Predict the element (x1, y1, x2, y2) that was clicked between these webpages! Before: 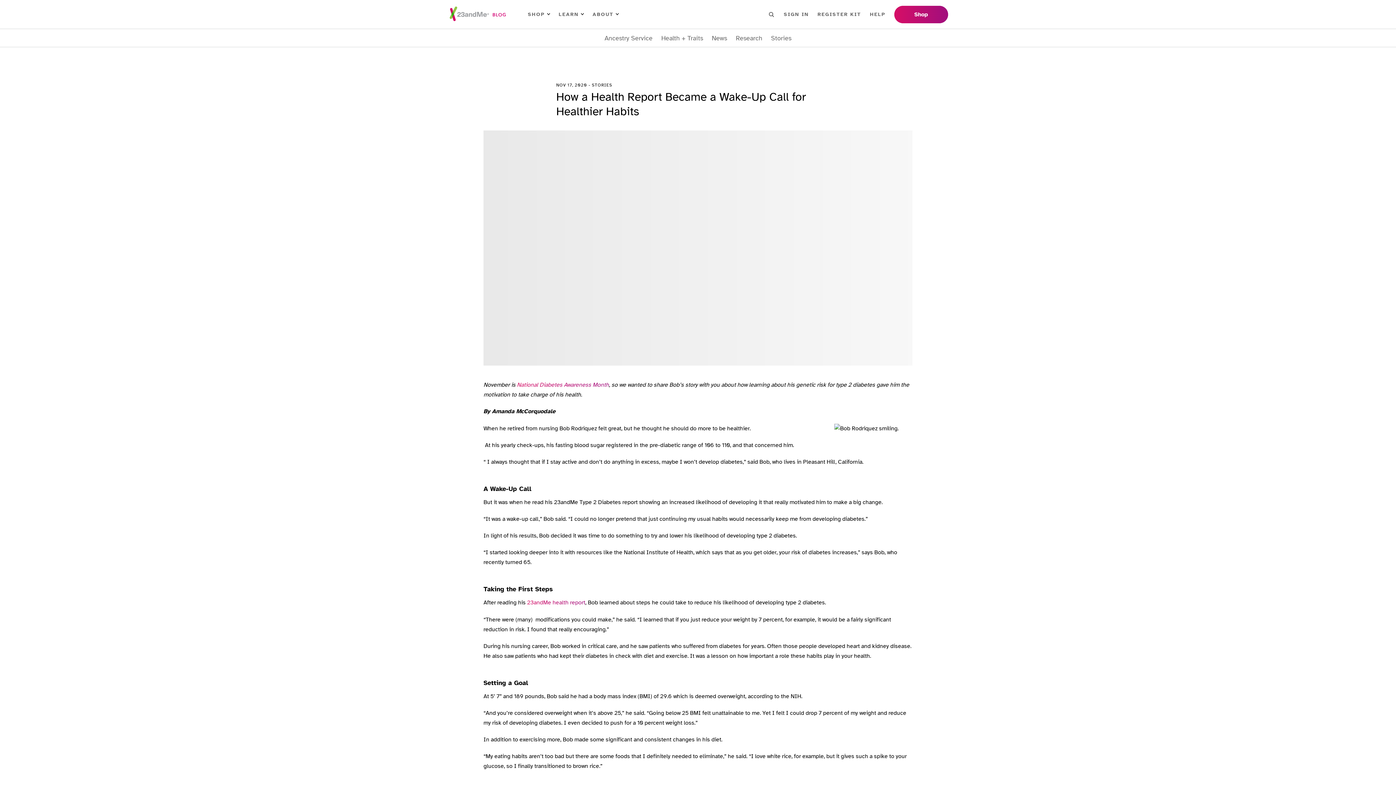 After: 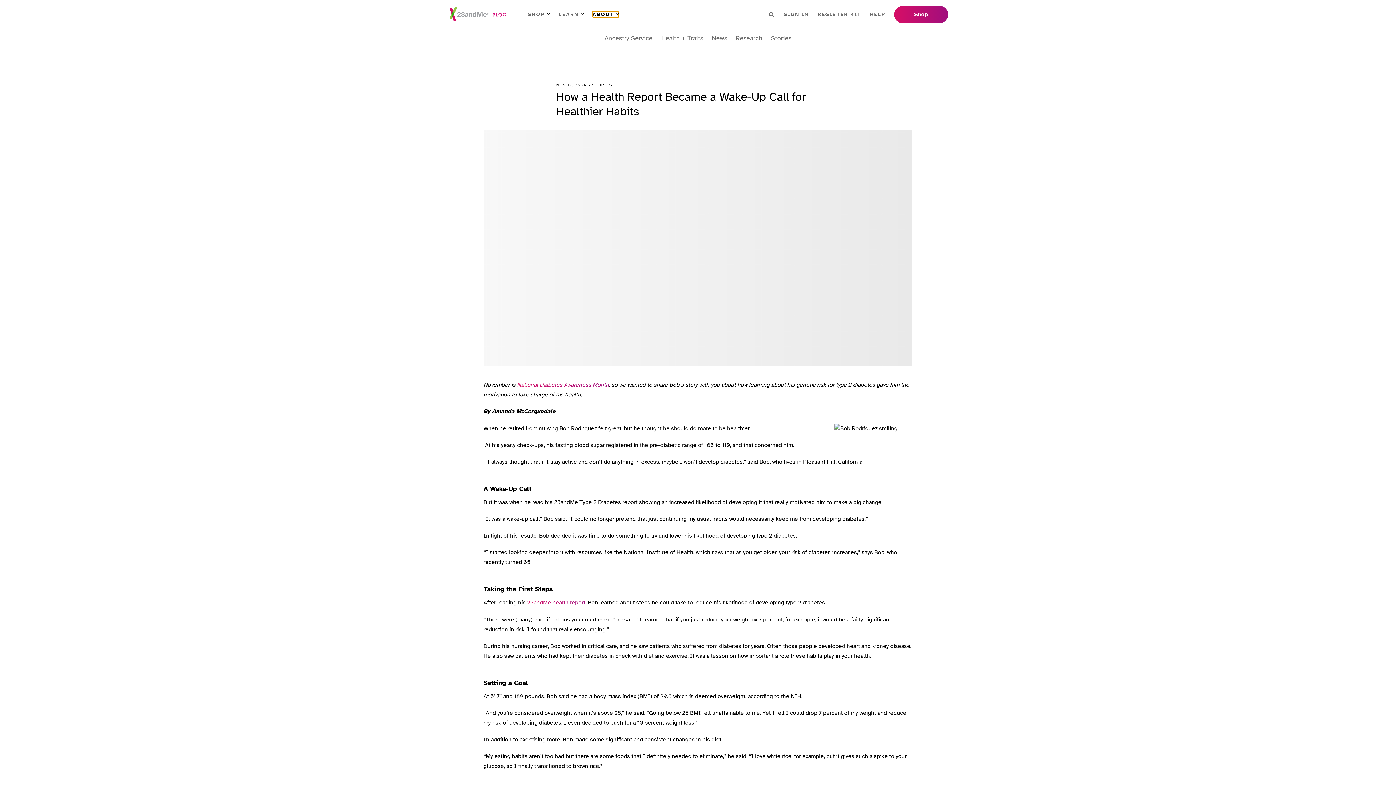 Action: label: ABOUT bbox: (592, 11, 618, 17)